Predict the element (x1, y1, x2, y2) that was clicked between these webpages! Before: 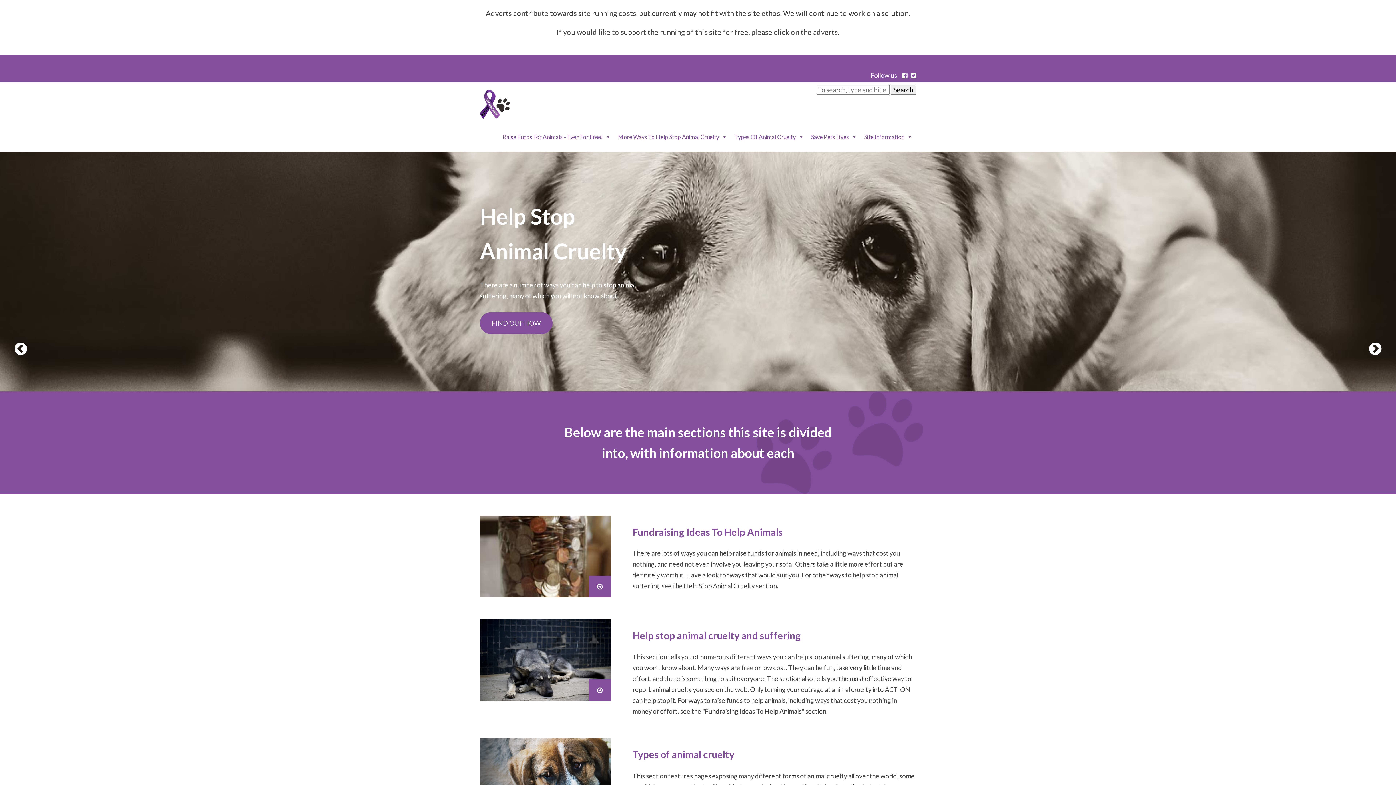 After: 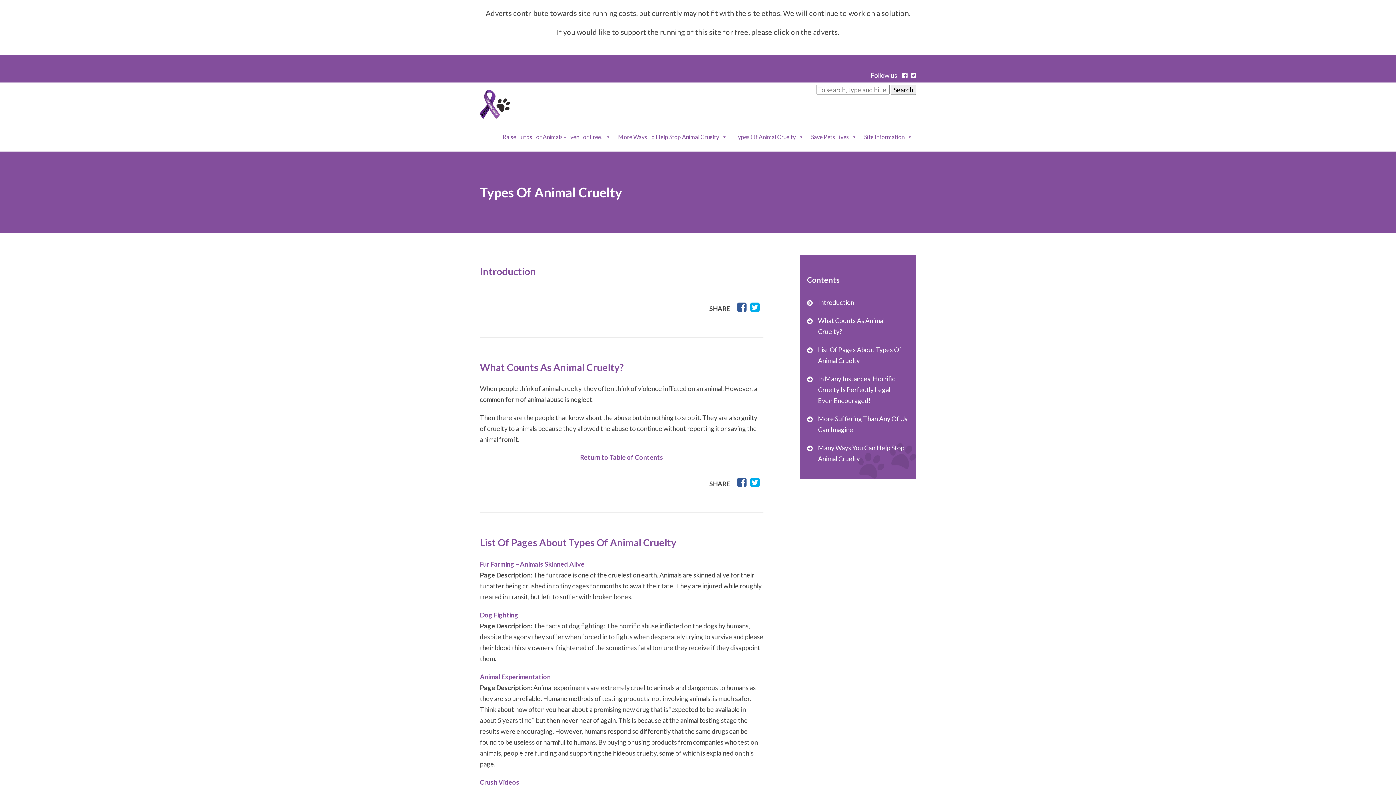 Action: label: Types of animal cruelty bbox: (632, 748, 734, 760)